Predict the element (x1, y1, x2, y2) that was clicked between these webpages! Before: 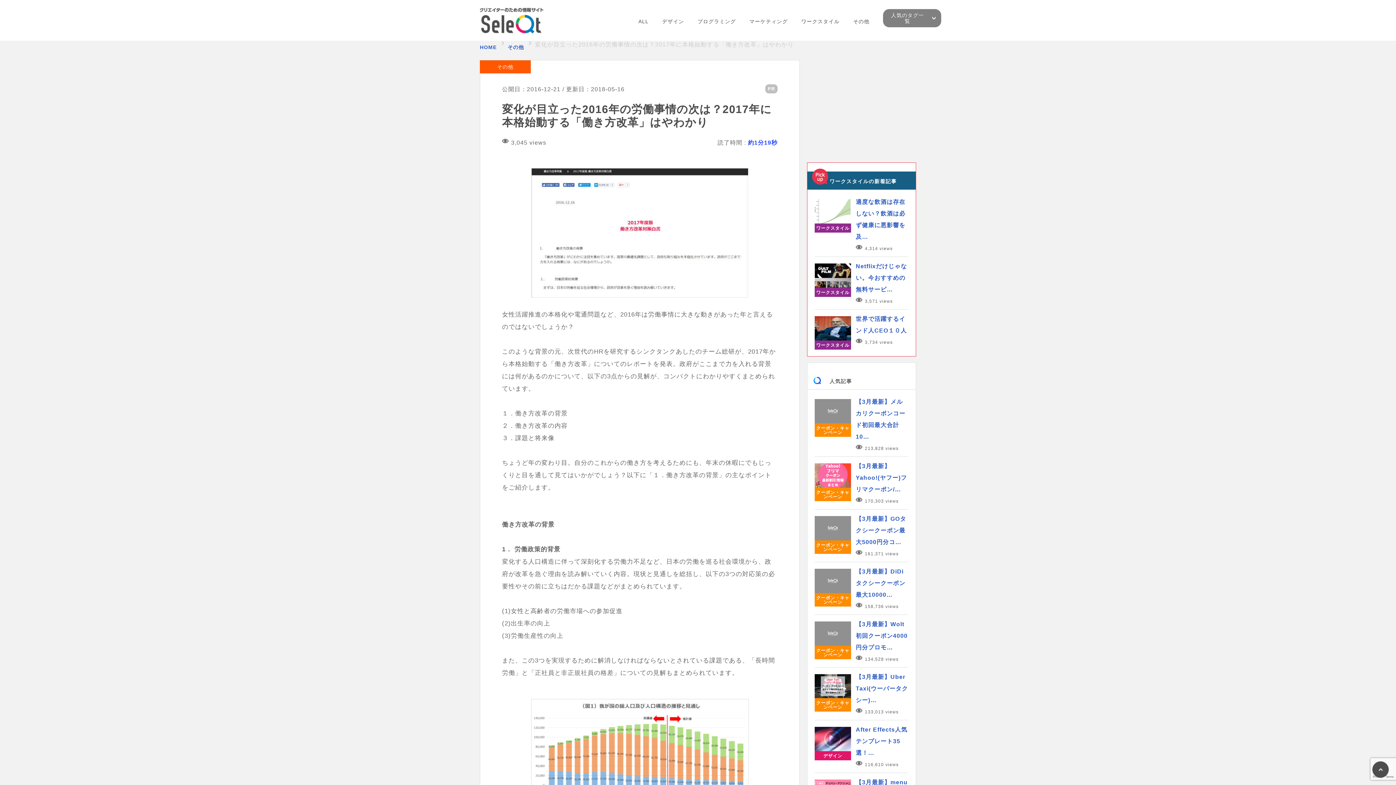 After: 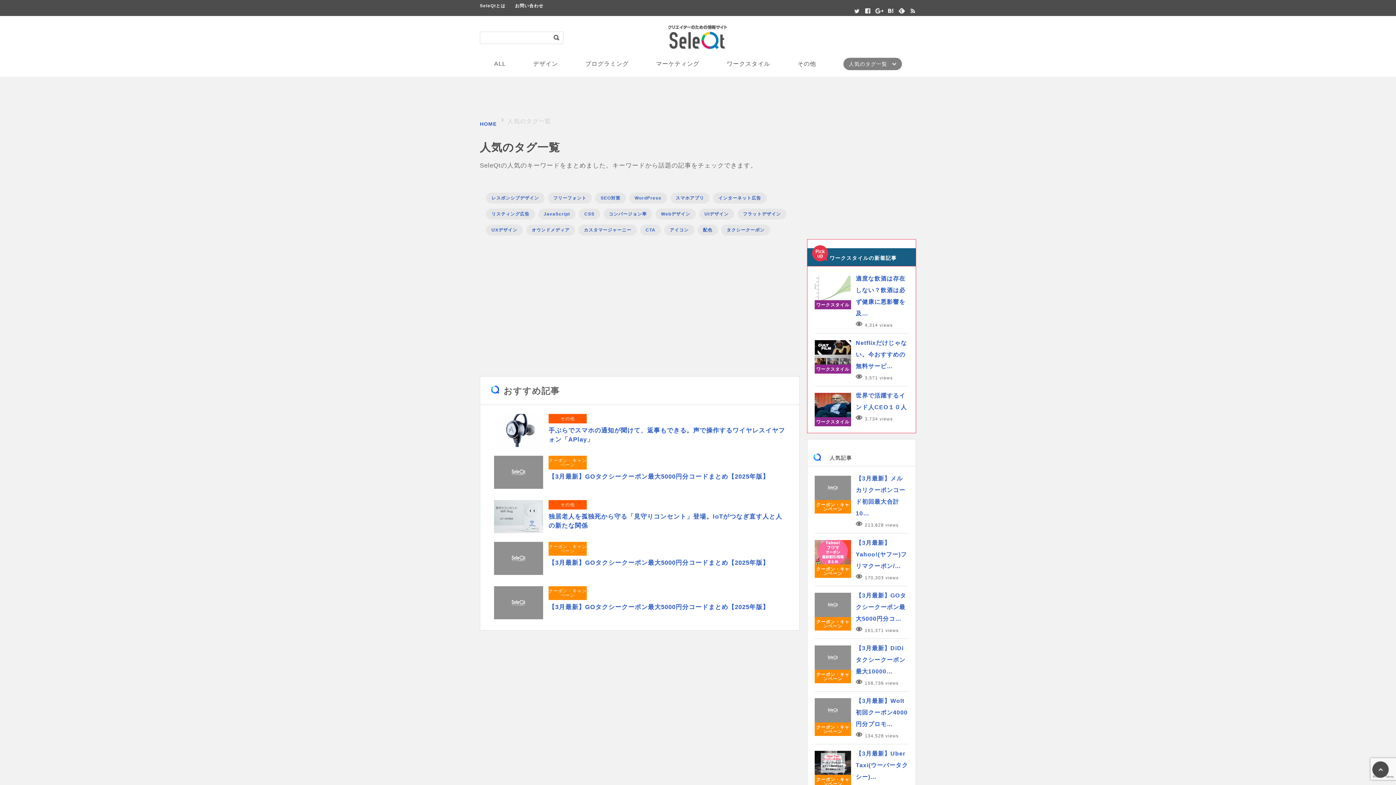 Action: bbox: (883, 9, 941, 27) label: 人気のタグ一覧